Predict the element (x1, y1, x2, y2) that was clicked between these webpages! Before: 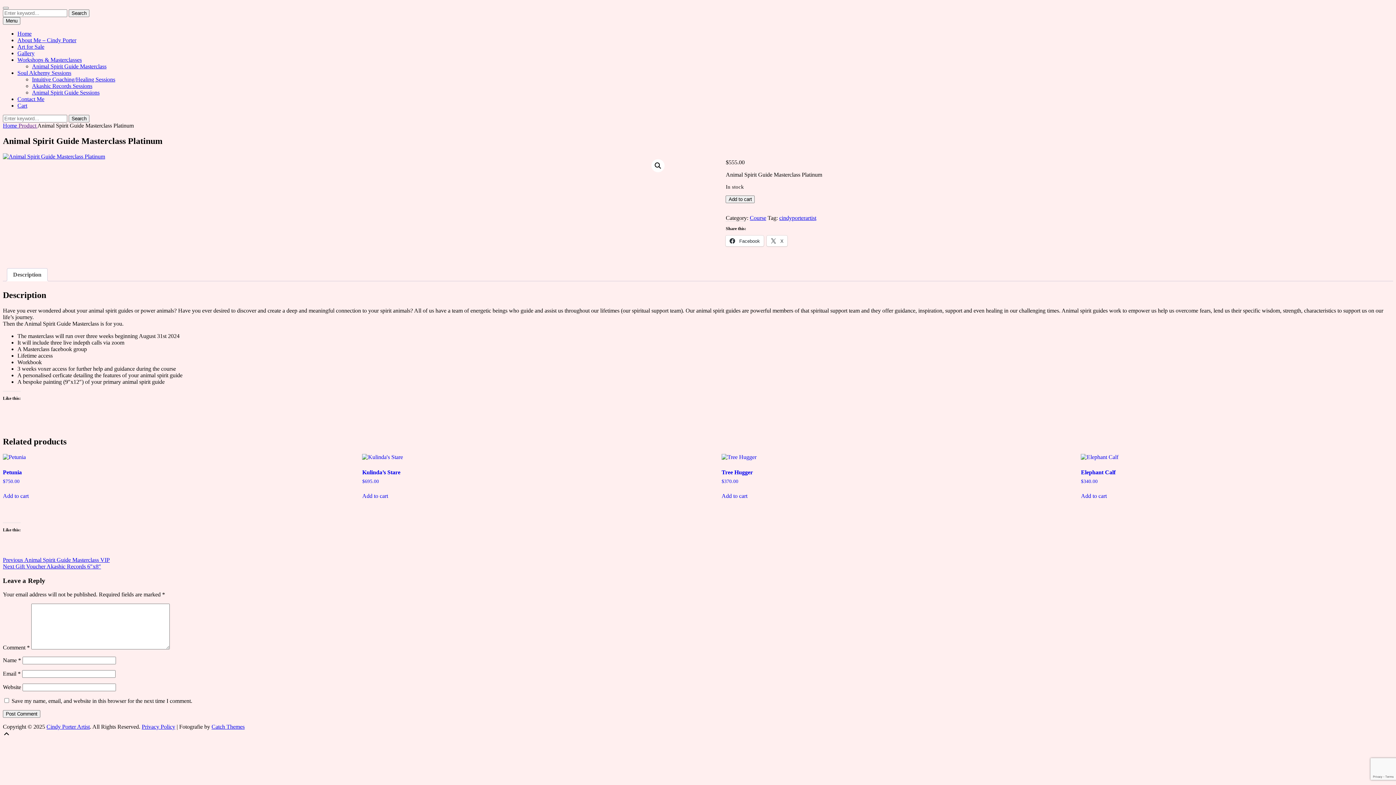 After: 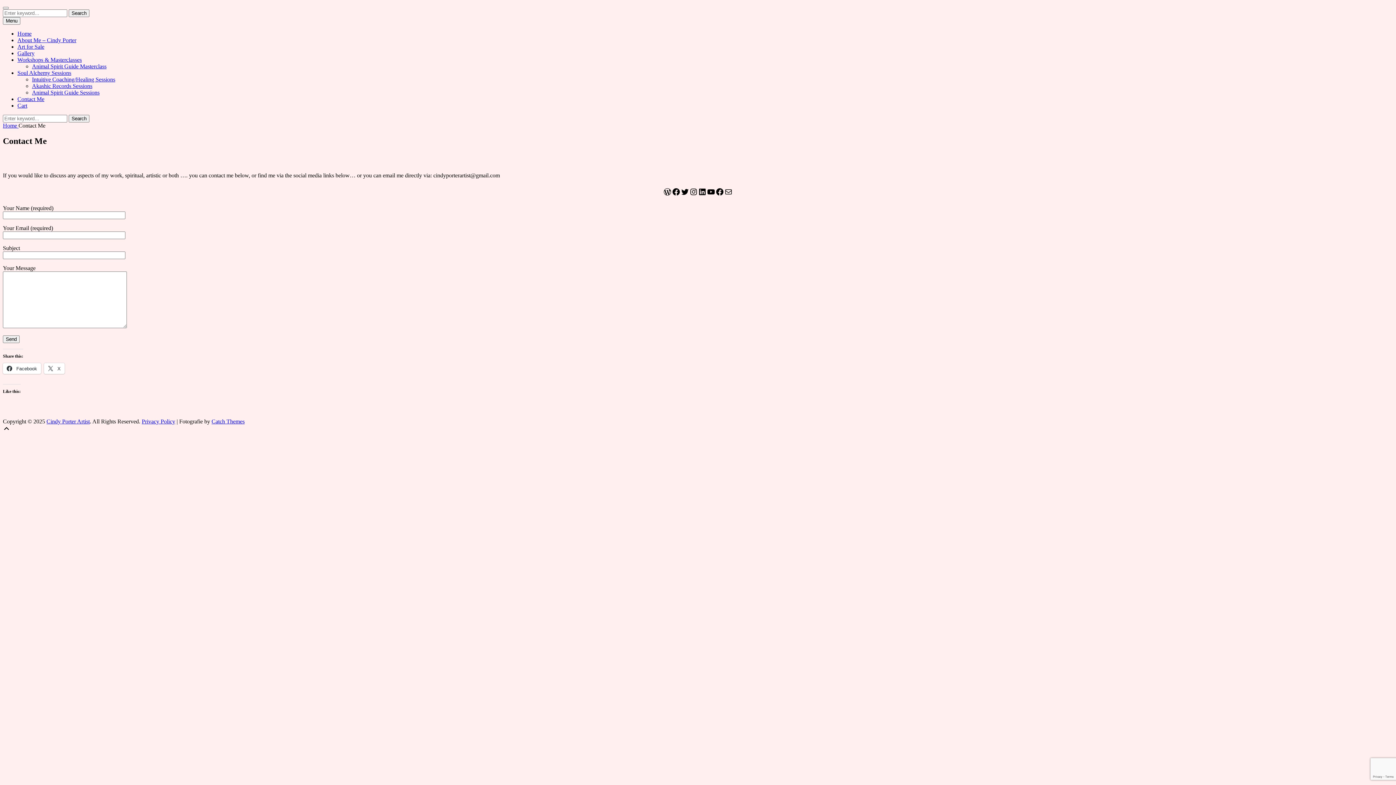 Action: bbox: (17, 96, 44, 102) label: Contact Me